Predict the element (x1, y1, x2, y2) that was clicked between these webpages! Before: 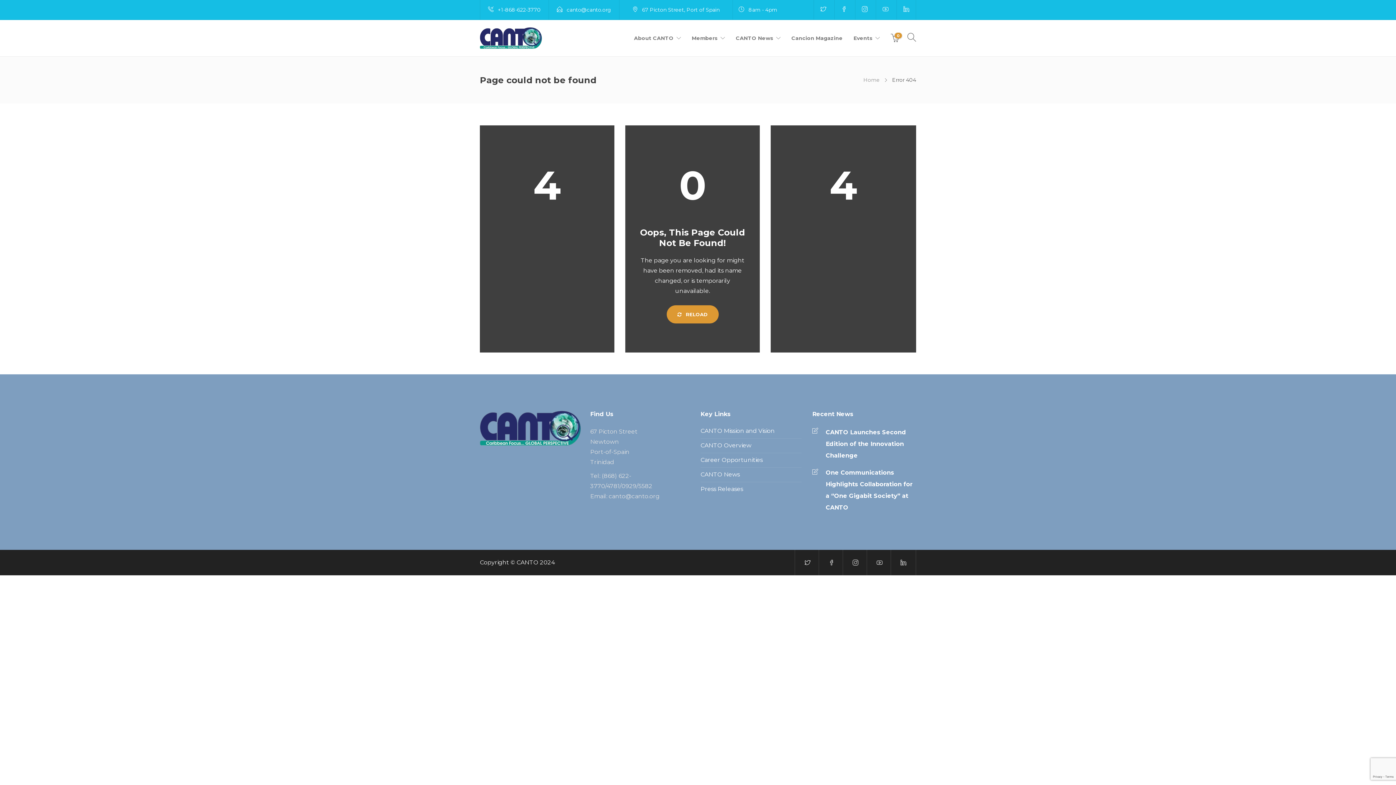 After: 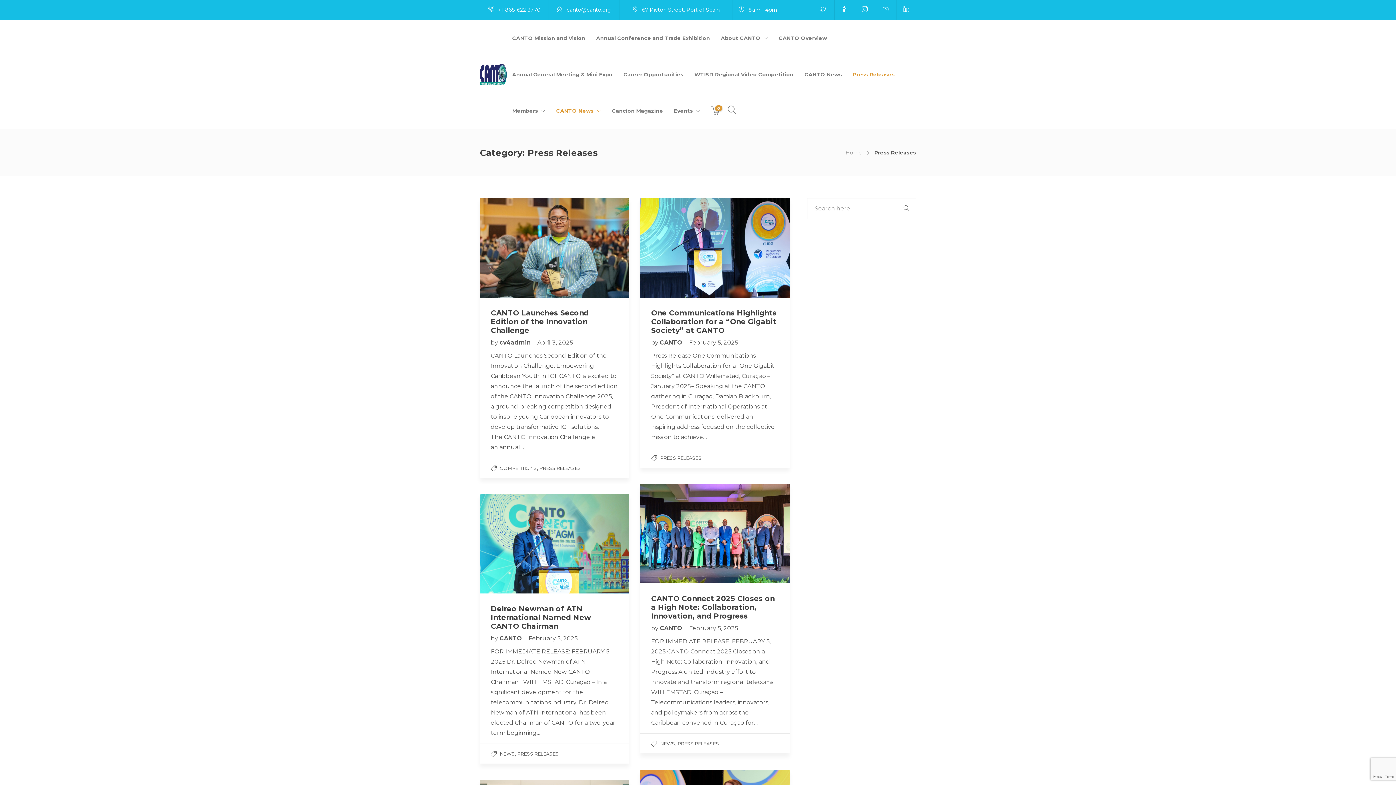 Action: bbox: (700, 485, 801, 493) label: Press Releases